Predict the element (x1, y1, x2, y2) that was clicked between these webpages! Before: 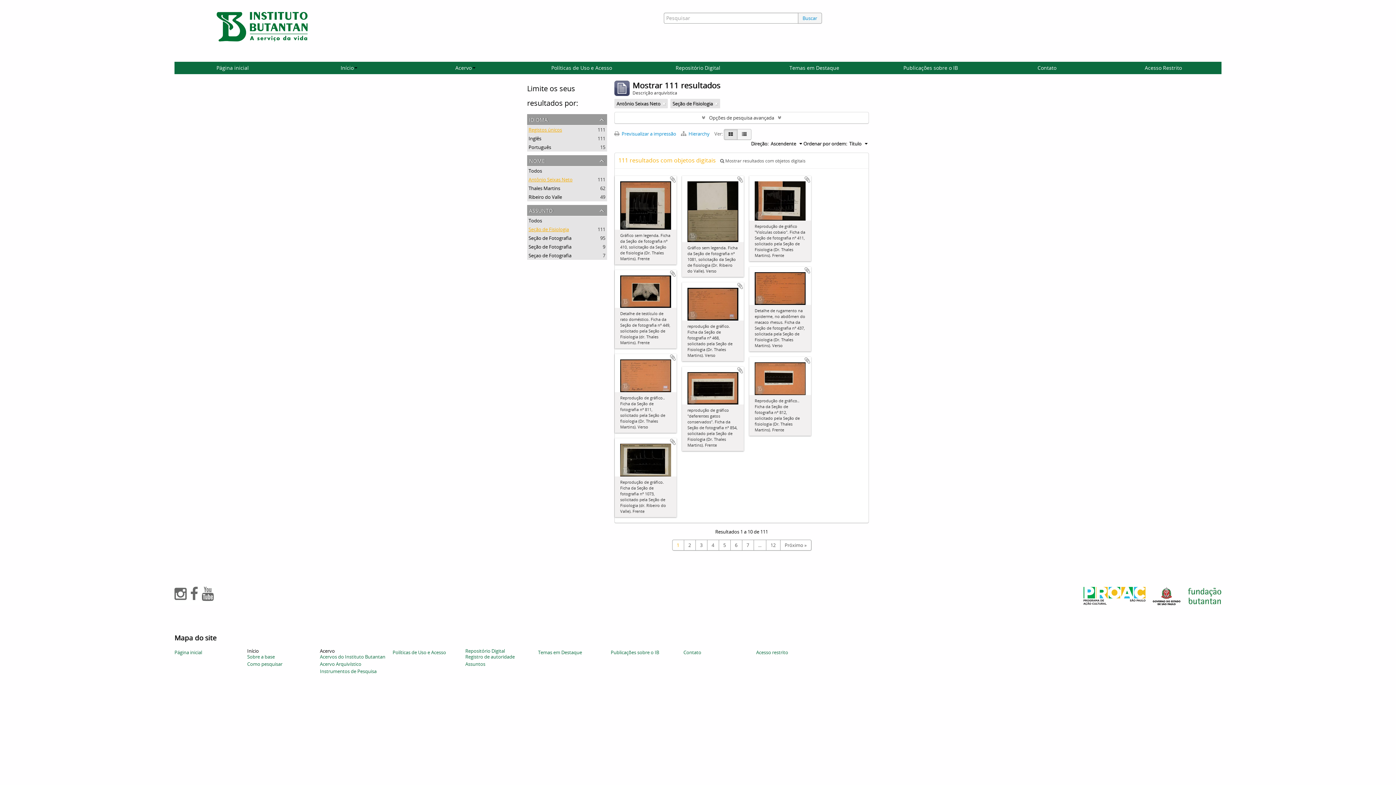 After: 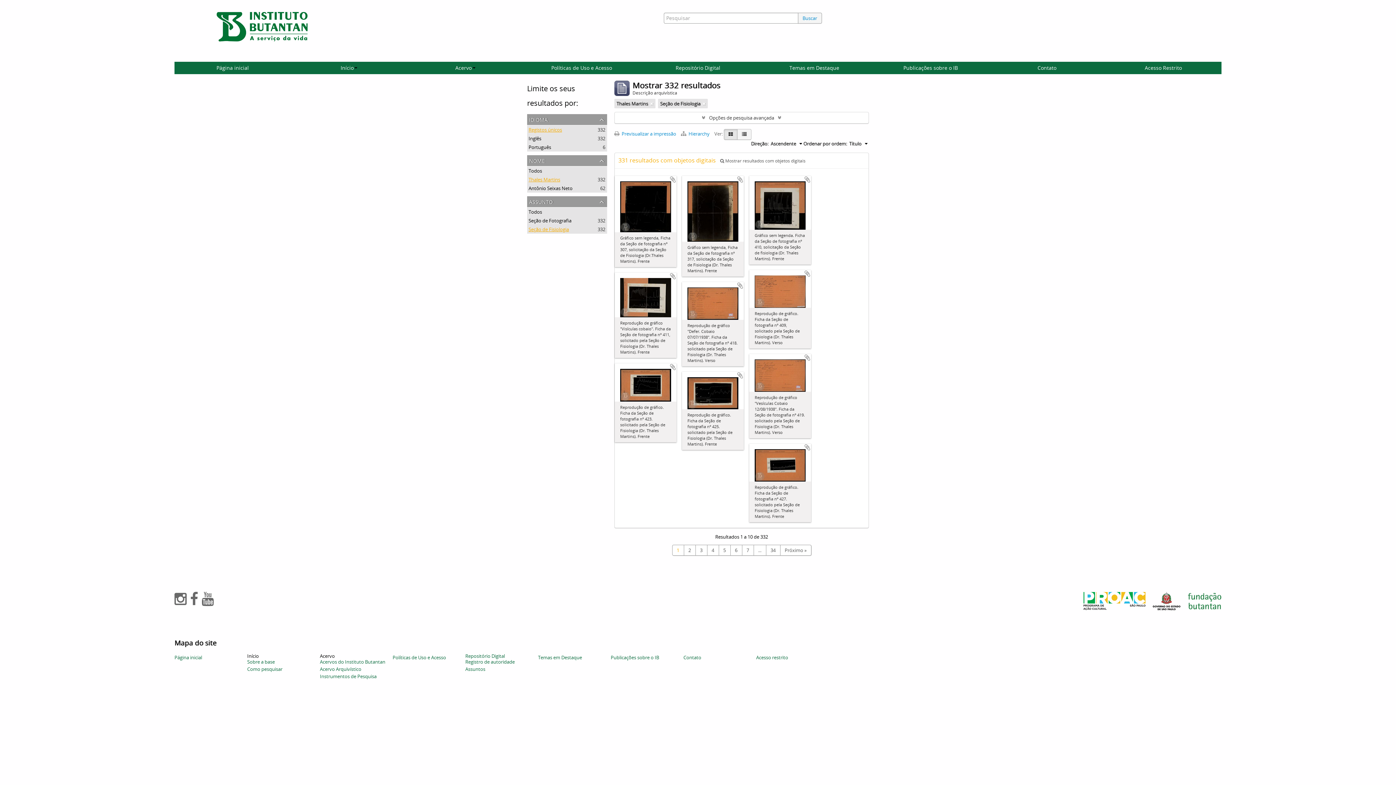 Action: label: Thales Martins
, 62 resultados bbox: (528, 185, 560, 191)